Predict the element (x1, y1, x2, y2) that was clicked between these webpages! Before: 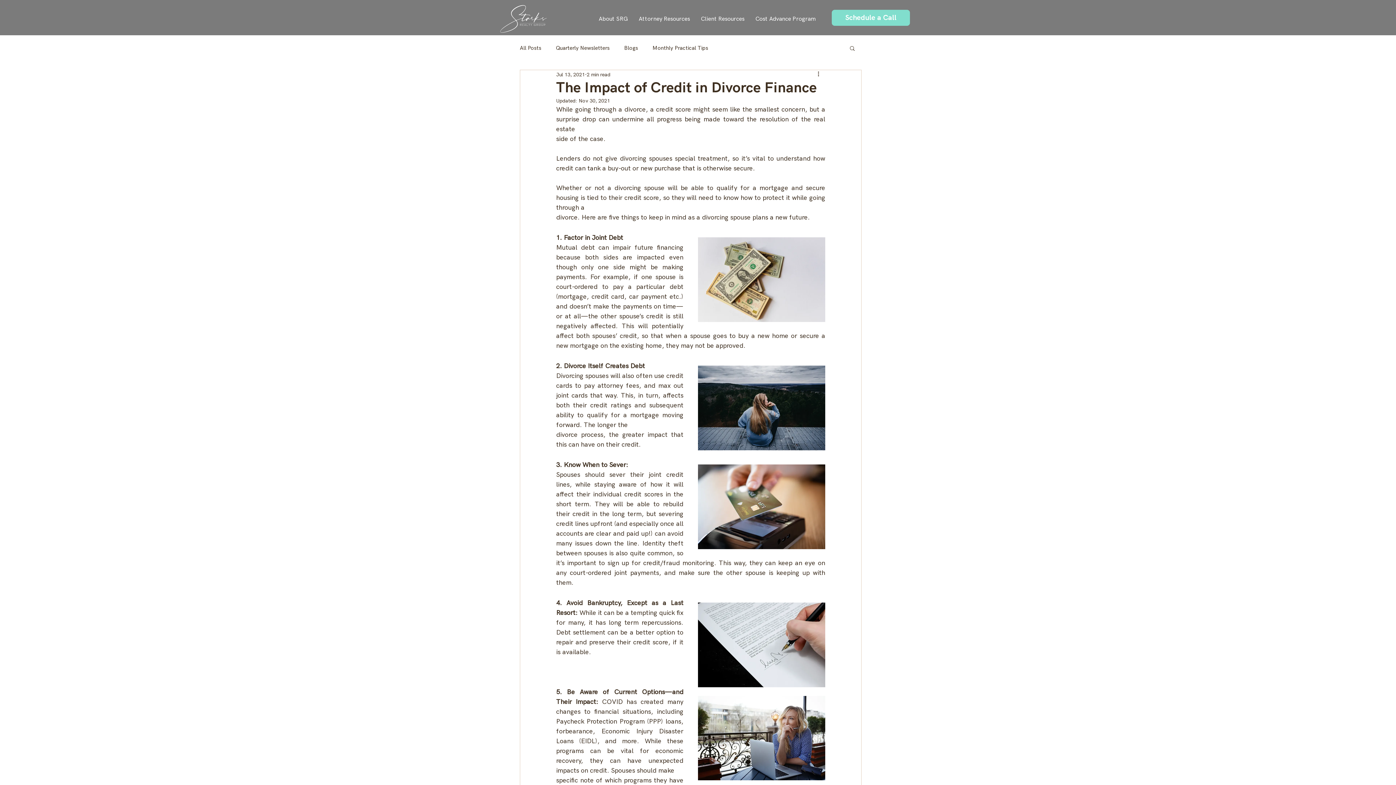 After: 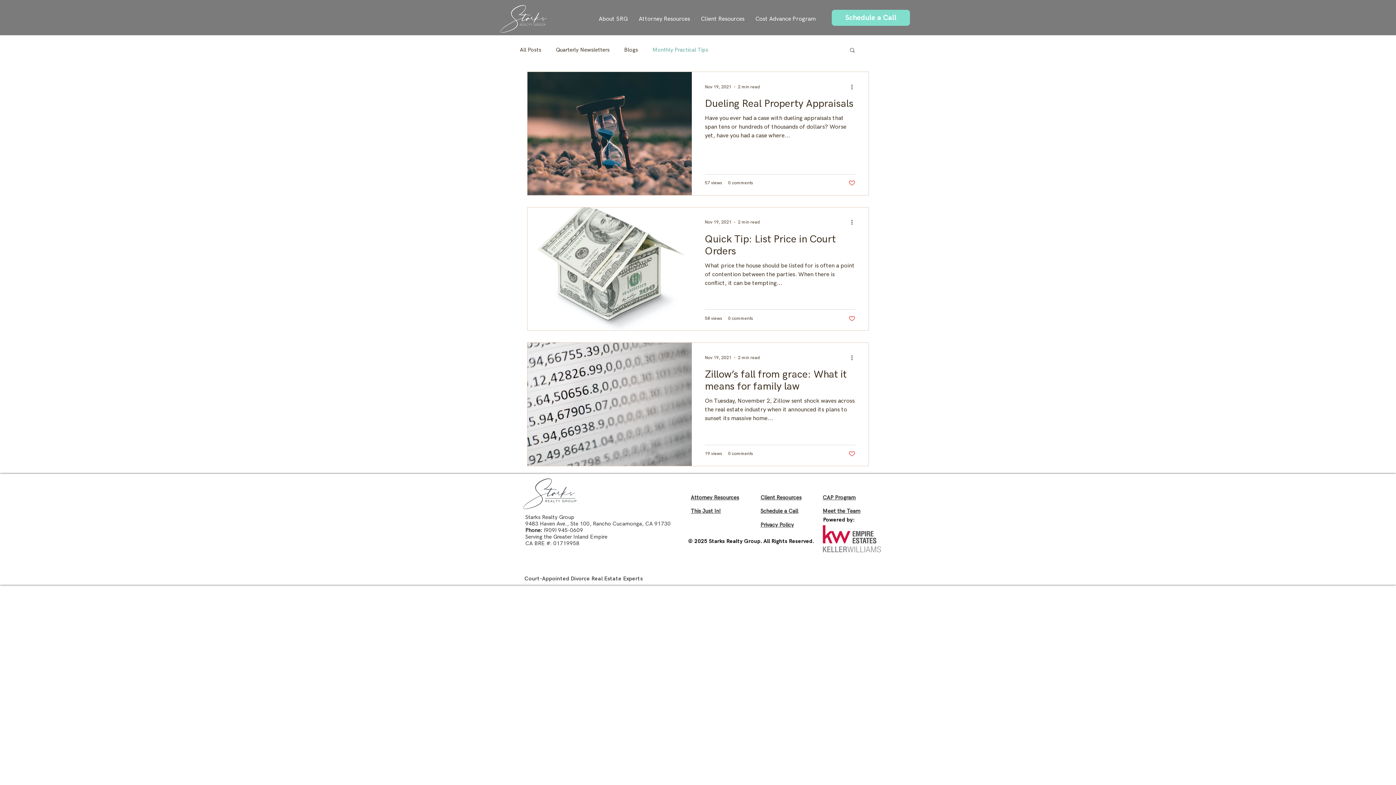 Action: label: Monthly Practical Tips bbox: (652, 44, 708, 51)